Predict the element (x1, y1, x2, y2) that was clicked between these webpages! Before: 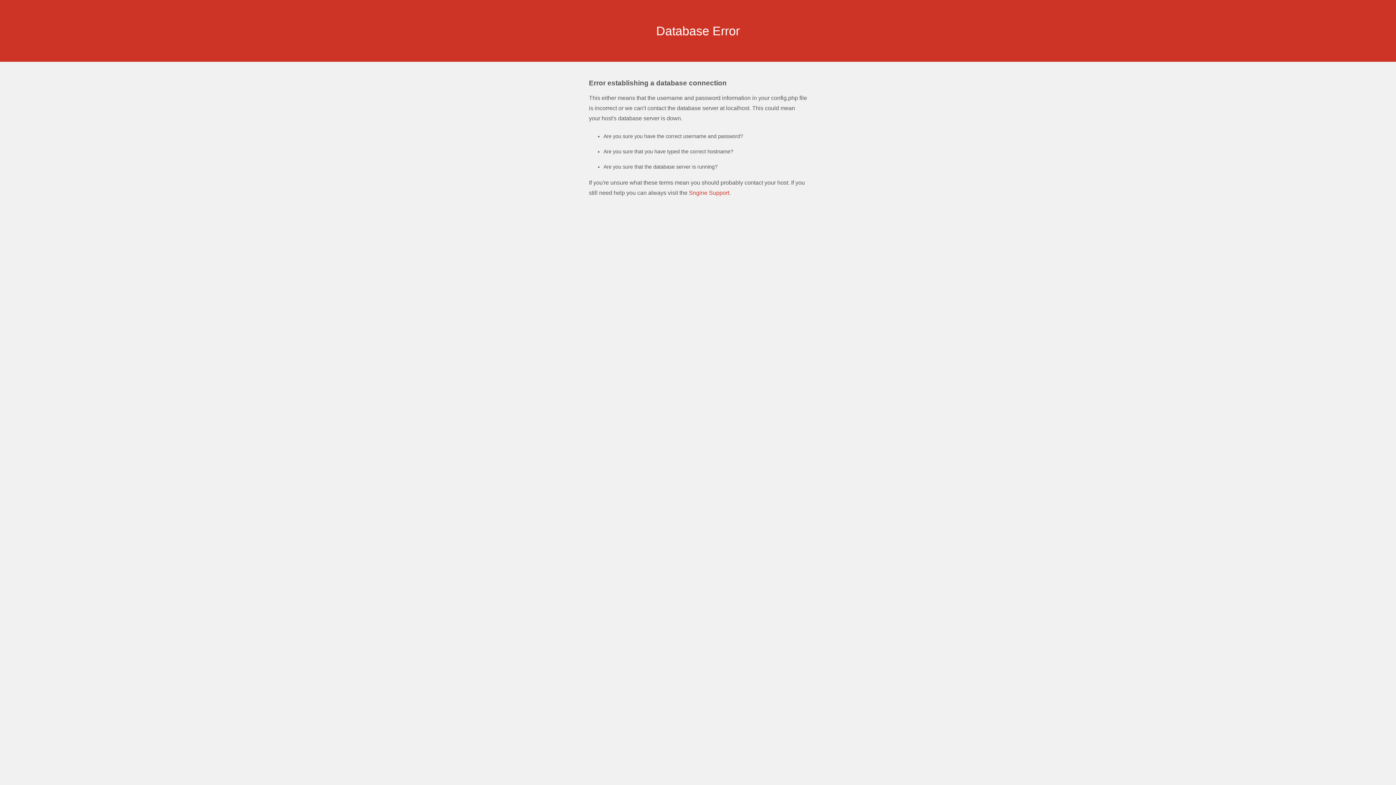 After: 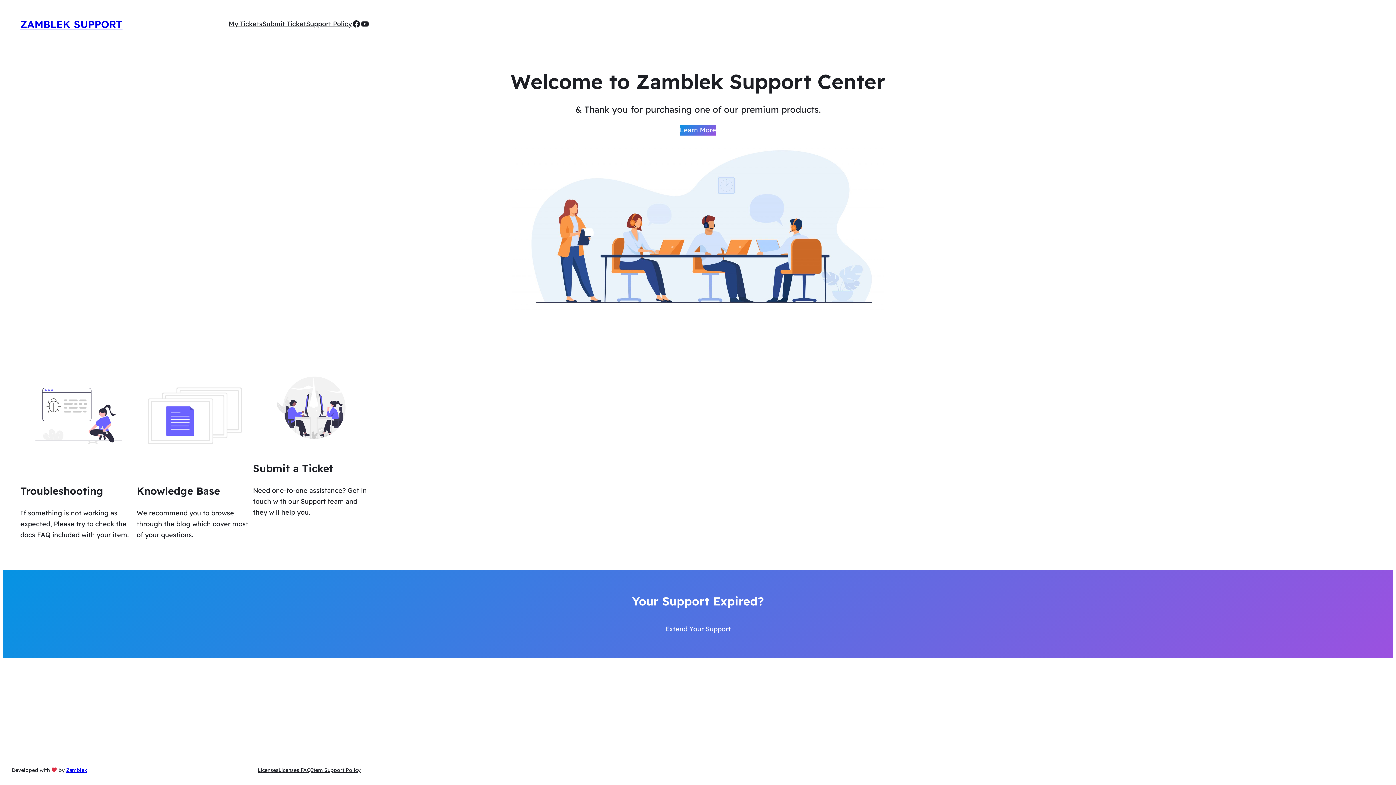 Action: label: Sngine Support. bbox: (689, 189, 730, 196)